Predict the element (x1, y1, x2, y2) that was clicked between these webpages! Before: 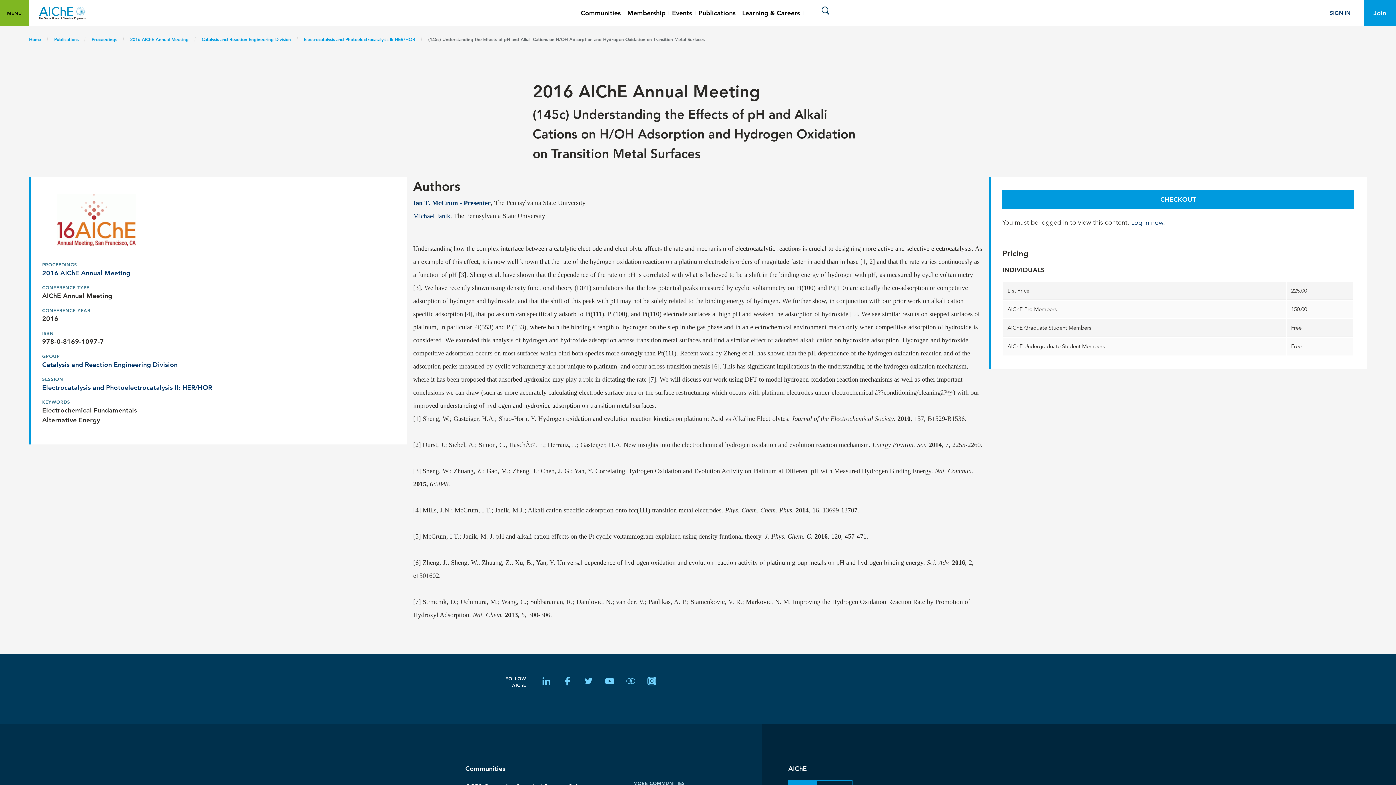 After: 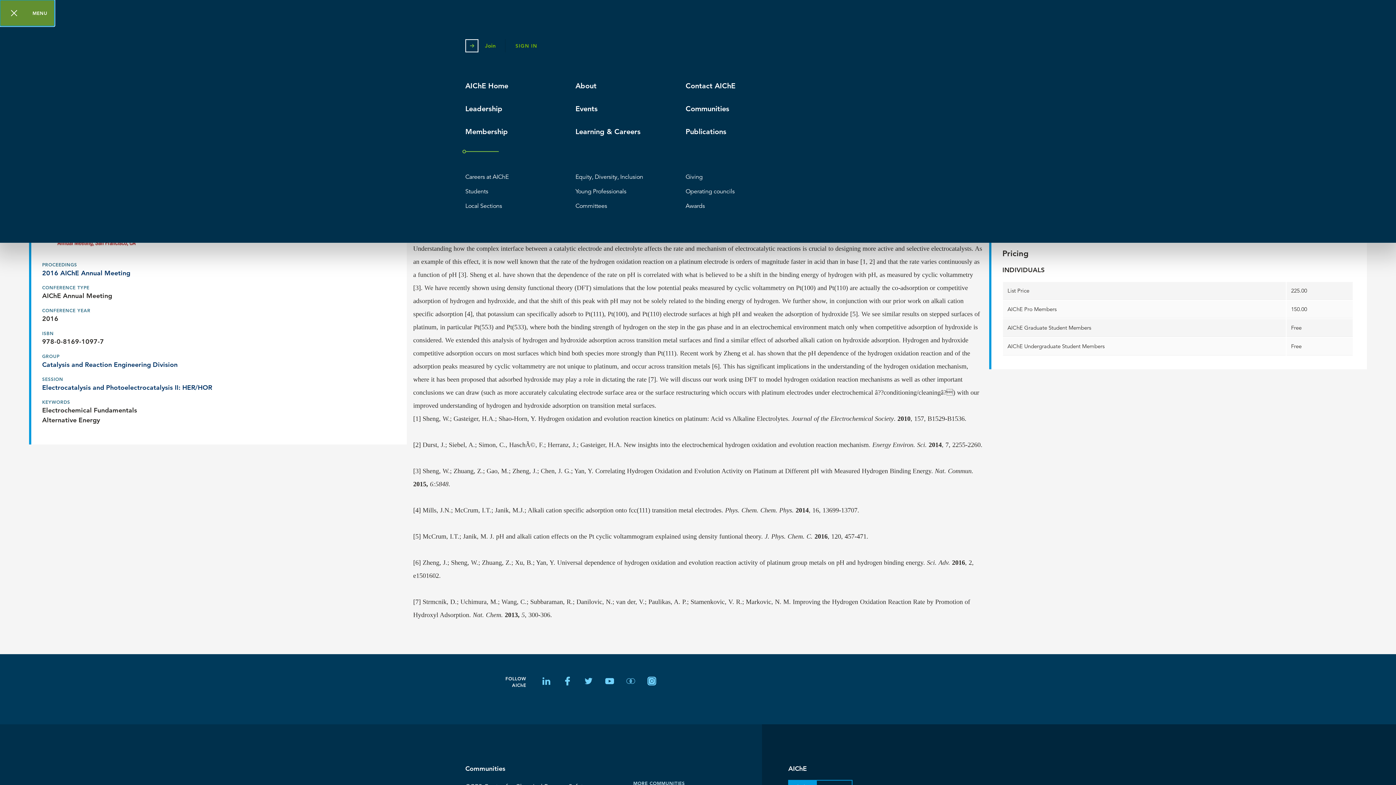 Action: bbox: (0, 0, 29, 26) label: Toggle main menu visibility
MENU